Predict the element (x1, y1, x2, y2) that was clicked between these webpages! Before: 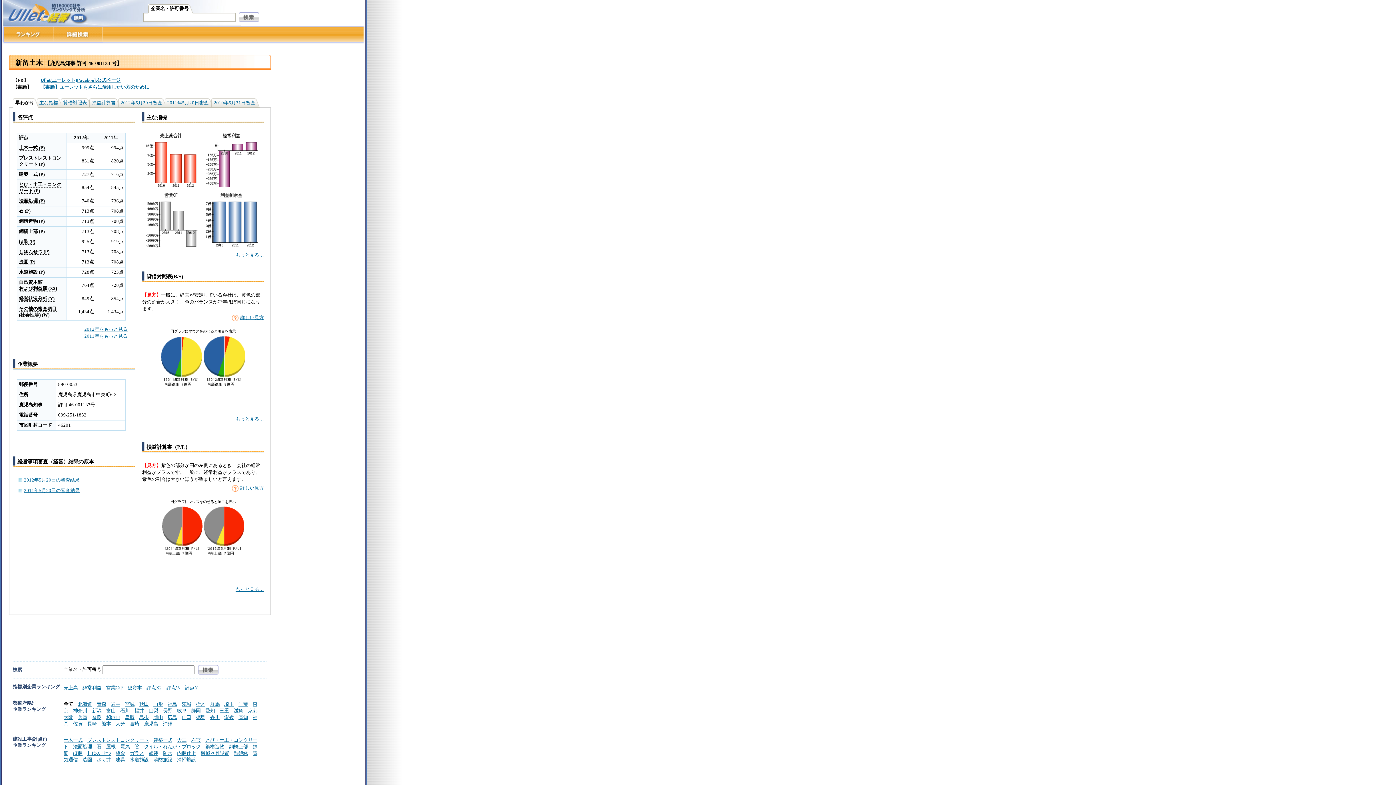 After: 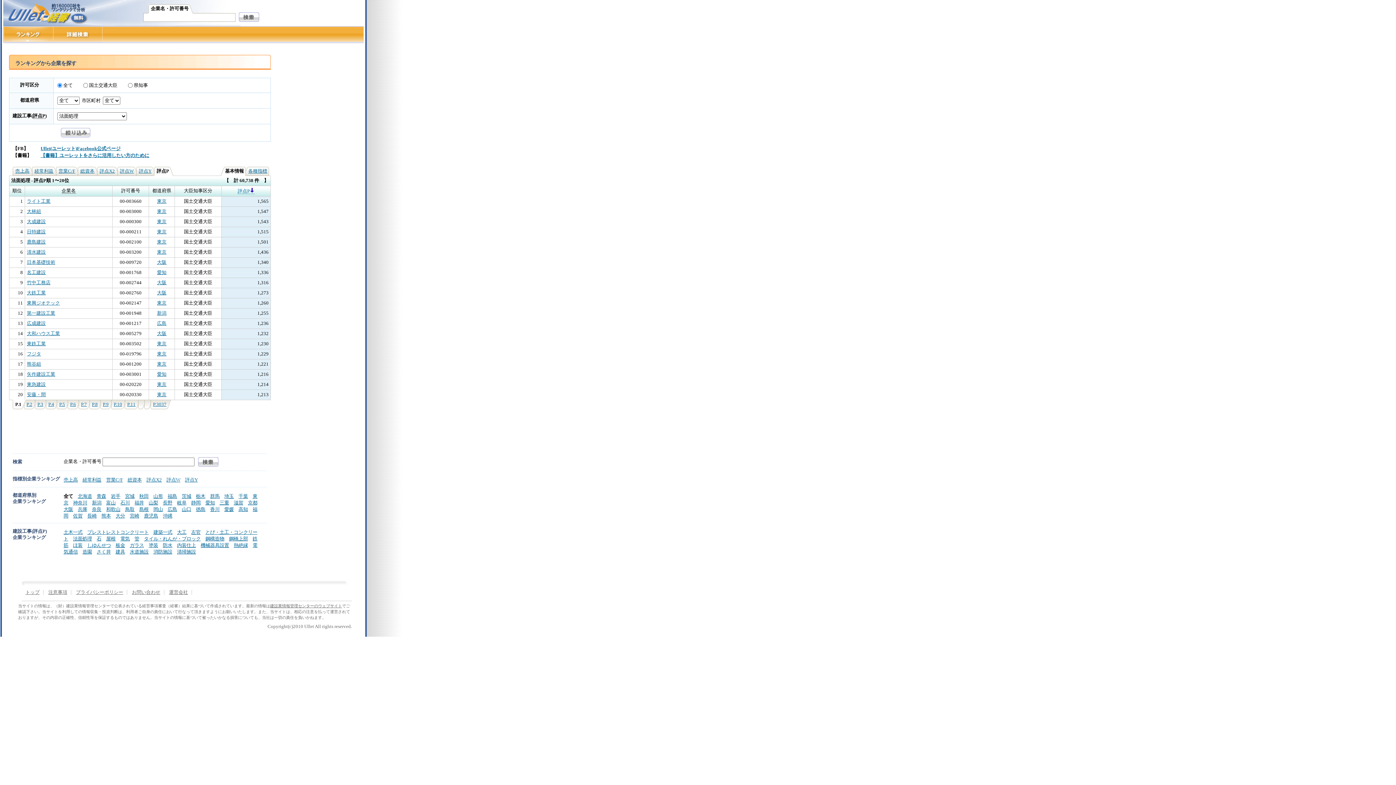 Action: bbox: (73, 744, 92, 749) label: 法面処理